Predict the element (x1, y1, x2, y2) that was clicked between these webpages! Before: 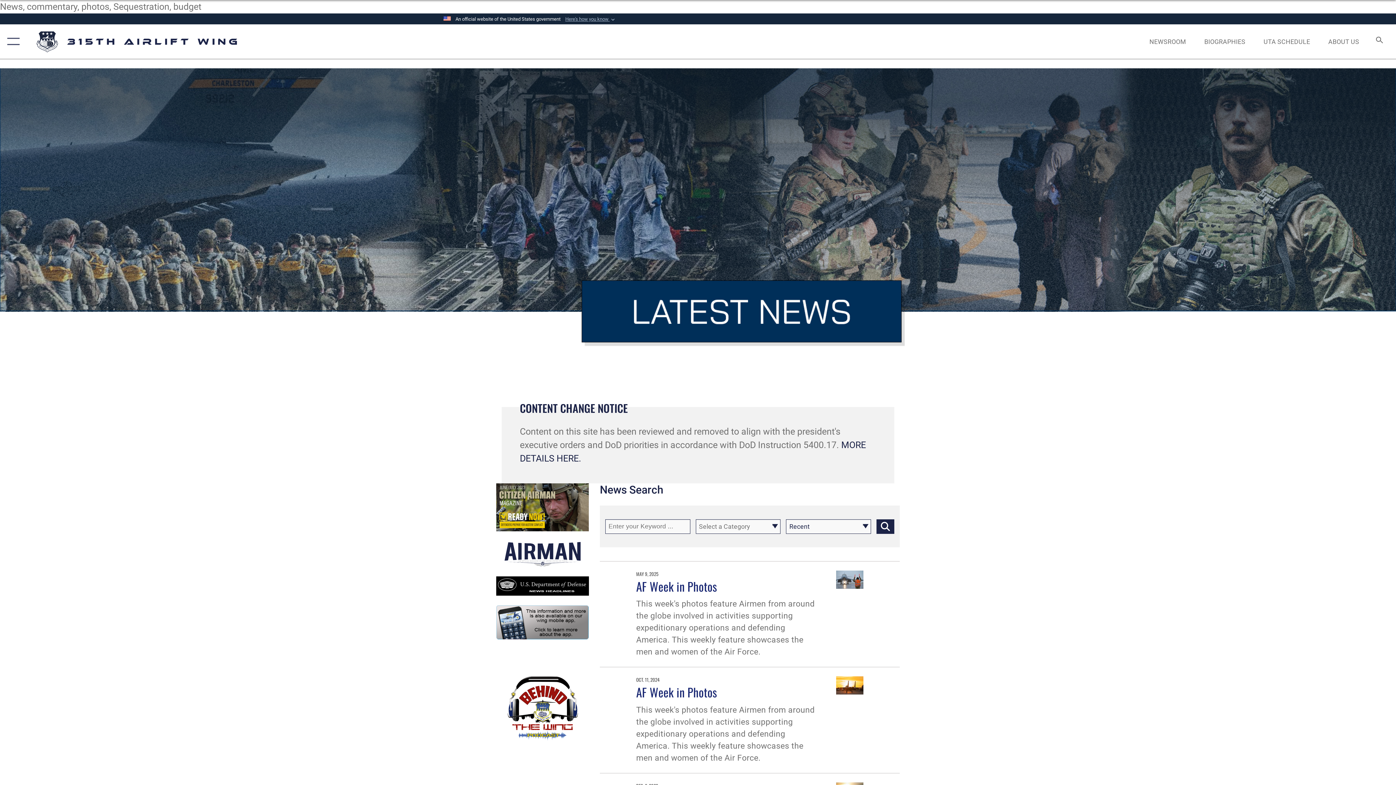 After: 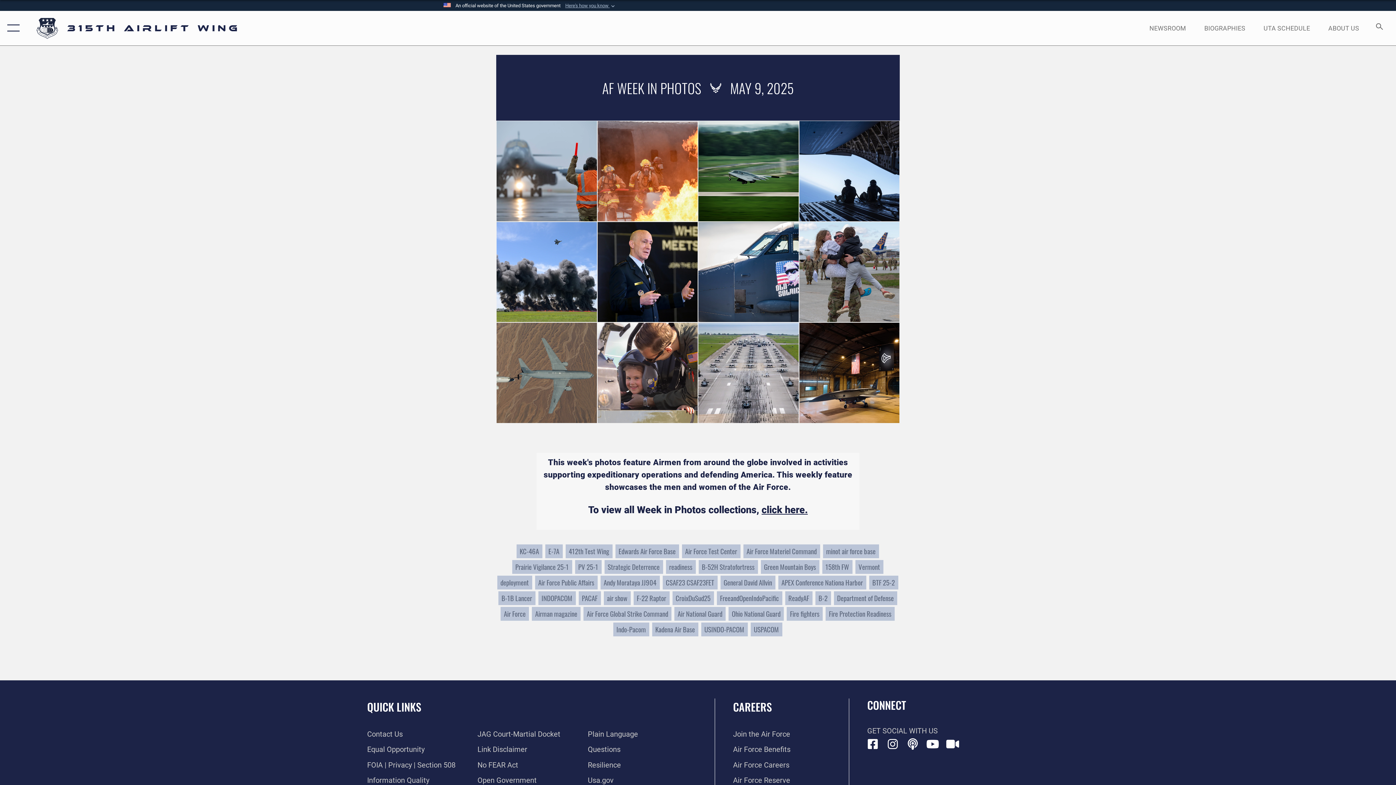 Action: label: AF Week in Photos bbox: (636, 577, 717, 595)